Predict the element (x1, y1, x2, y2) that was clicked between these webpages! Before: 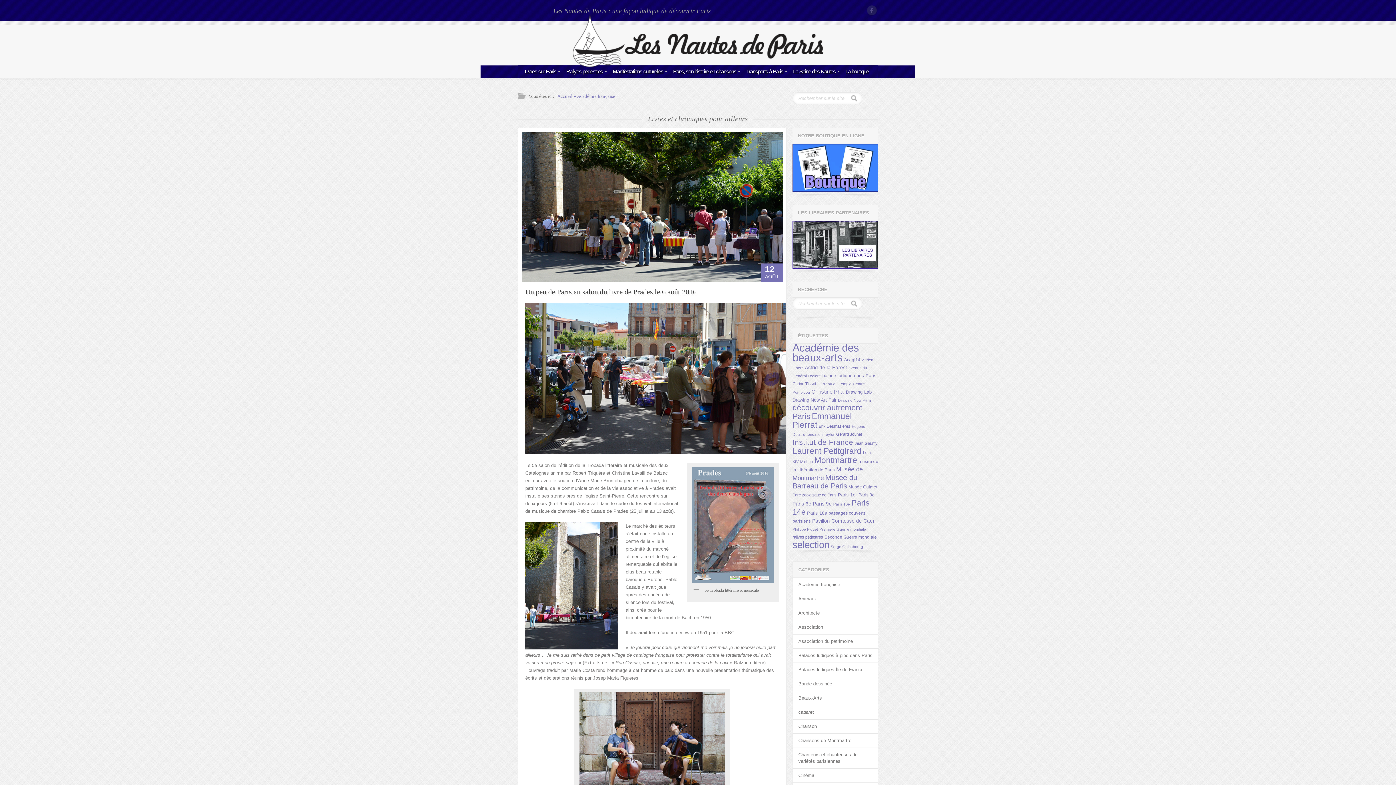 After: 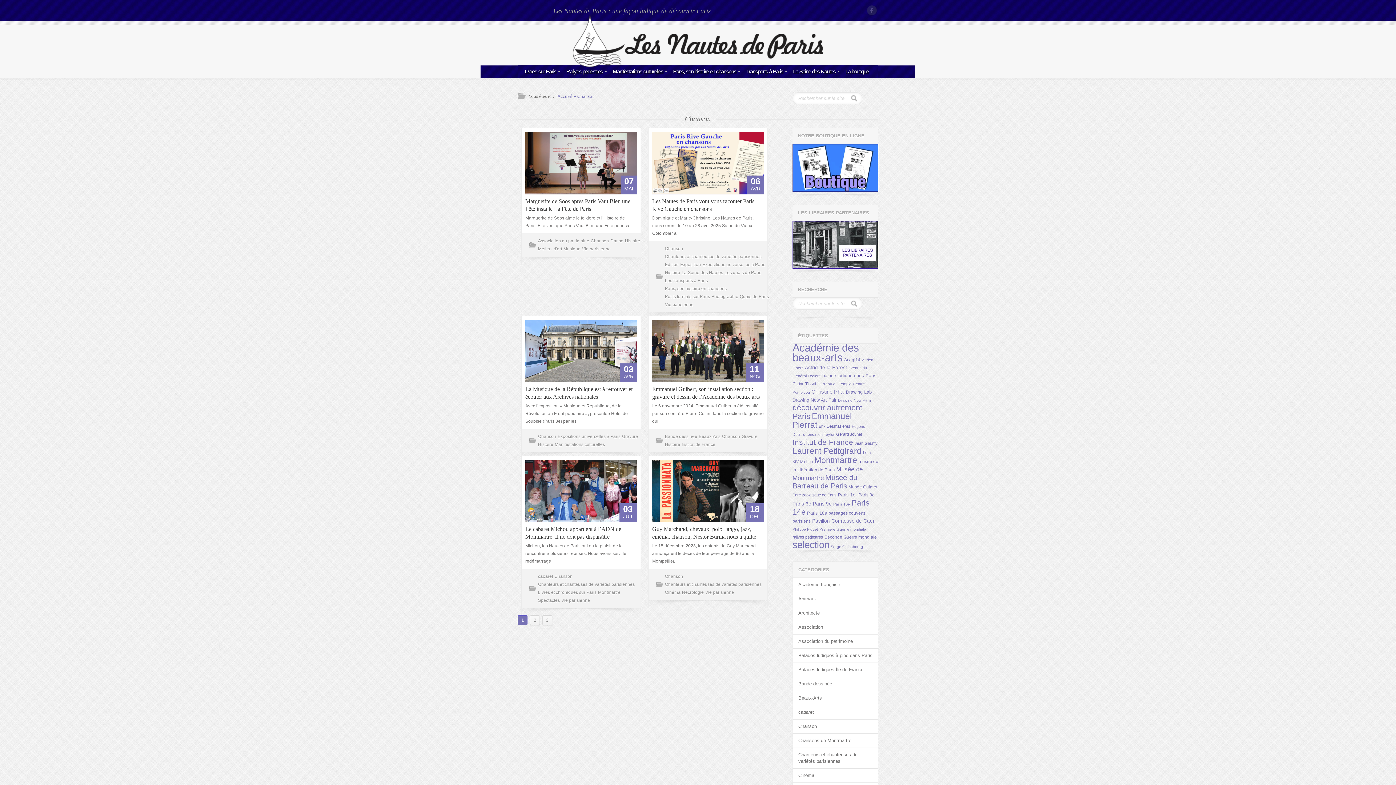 Action: label: Chanson bbox: (793, 720, 878, 733)